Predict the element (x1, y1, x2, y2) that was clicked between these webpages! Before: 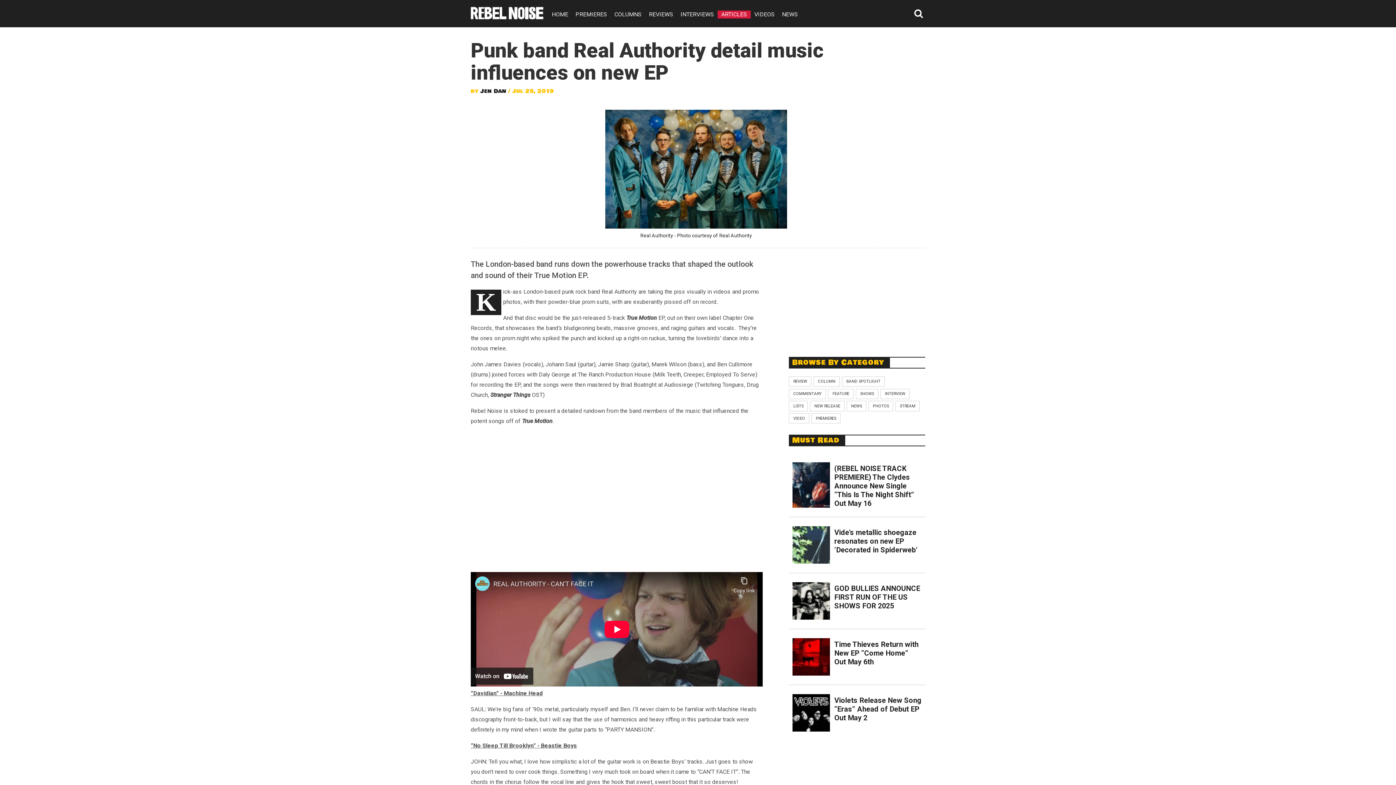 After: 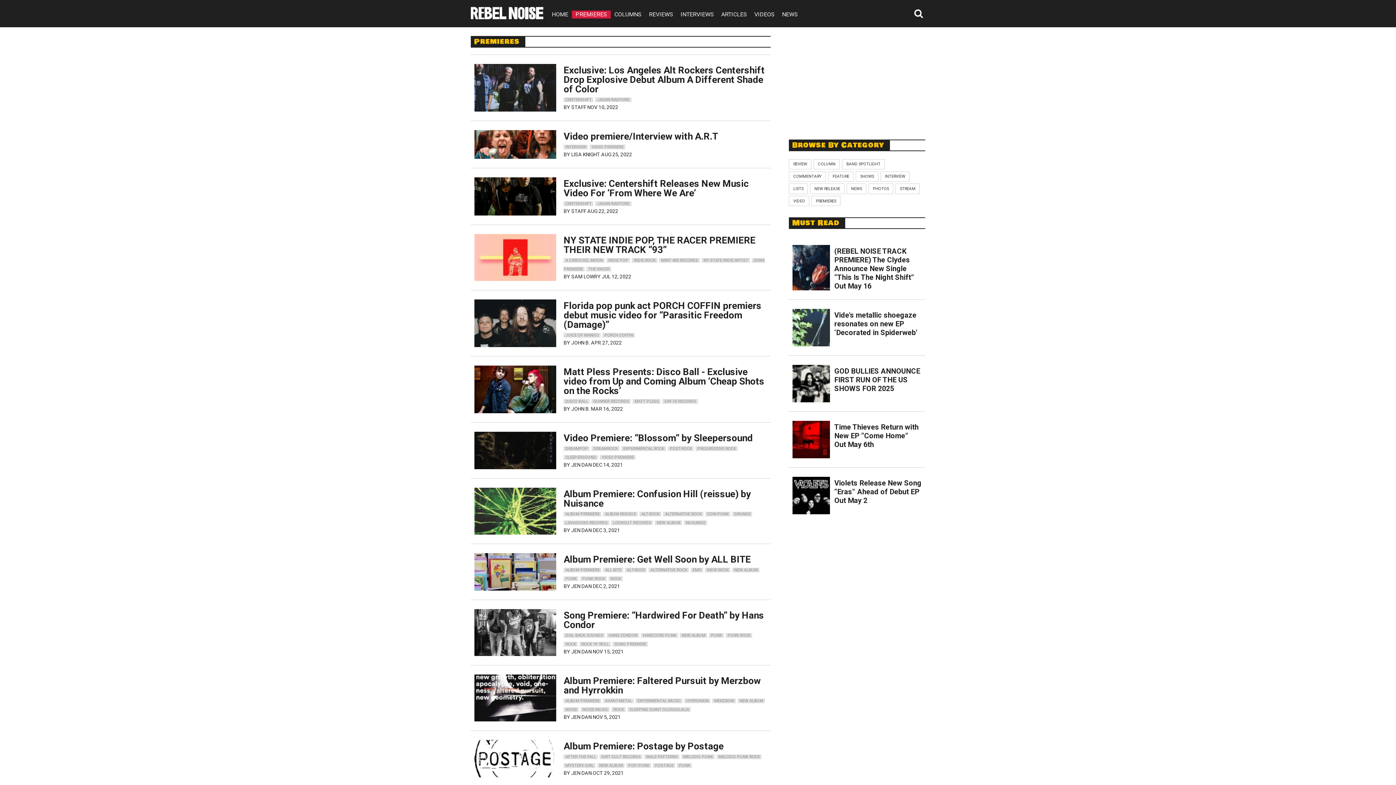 Action: bbox: (811, 413, 840, 423) label: PREMIERES